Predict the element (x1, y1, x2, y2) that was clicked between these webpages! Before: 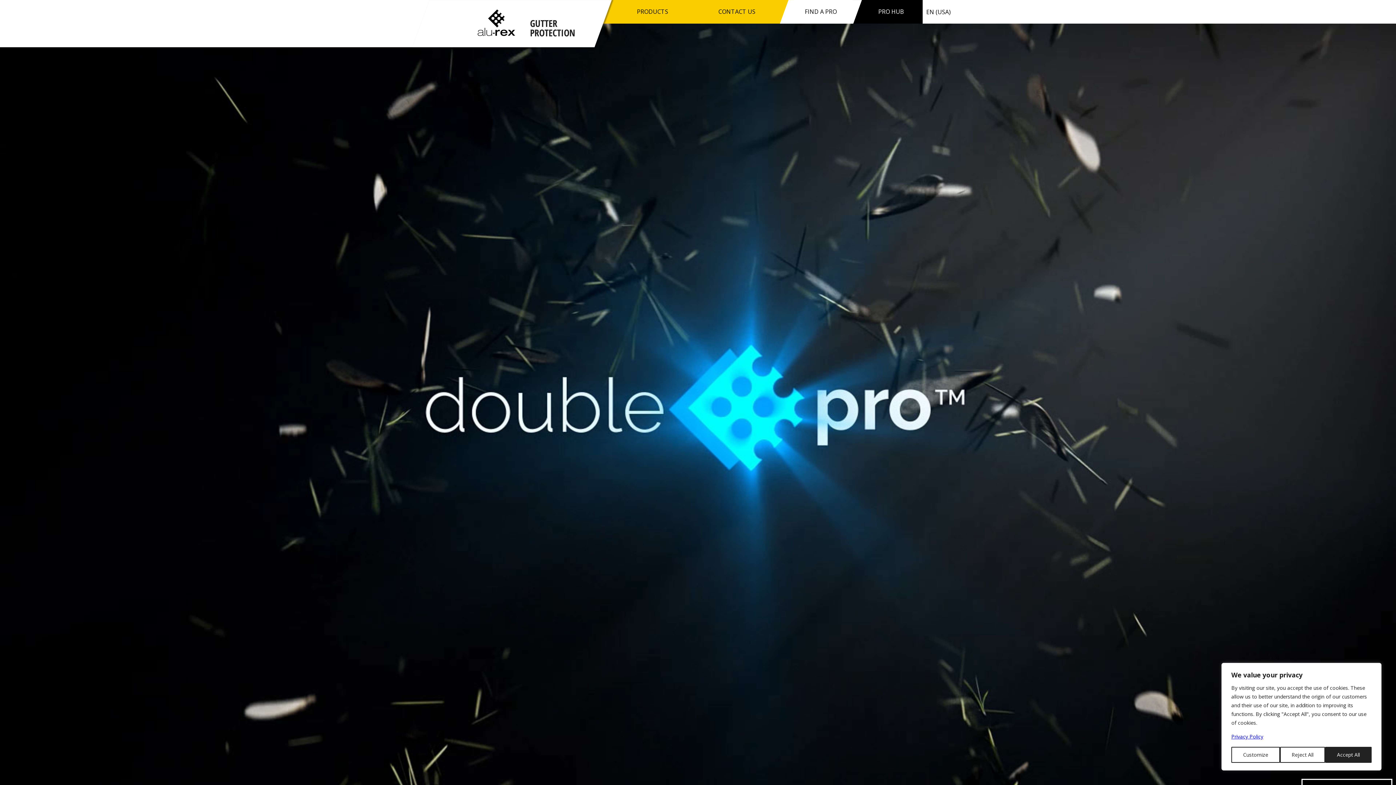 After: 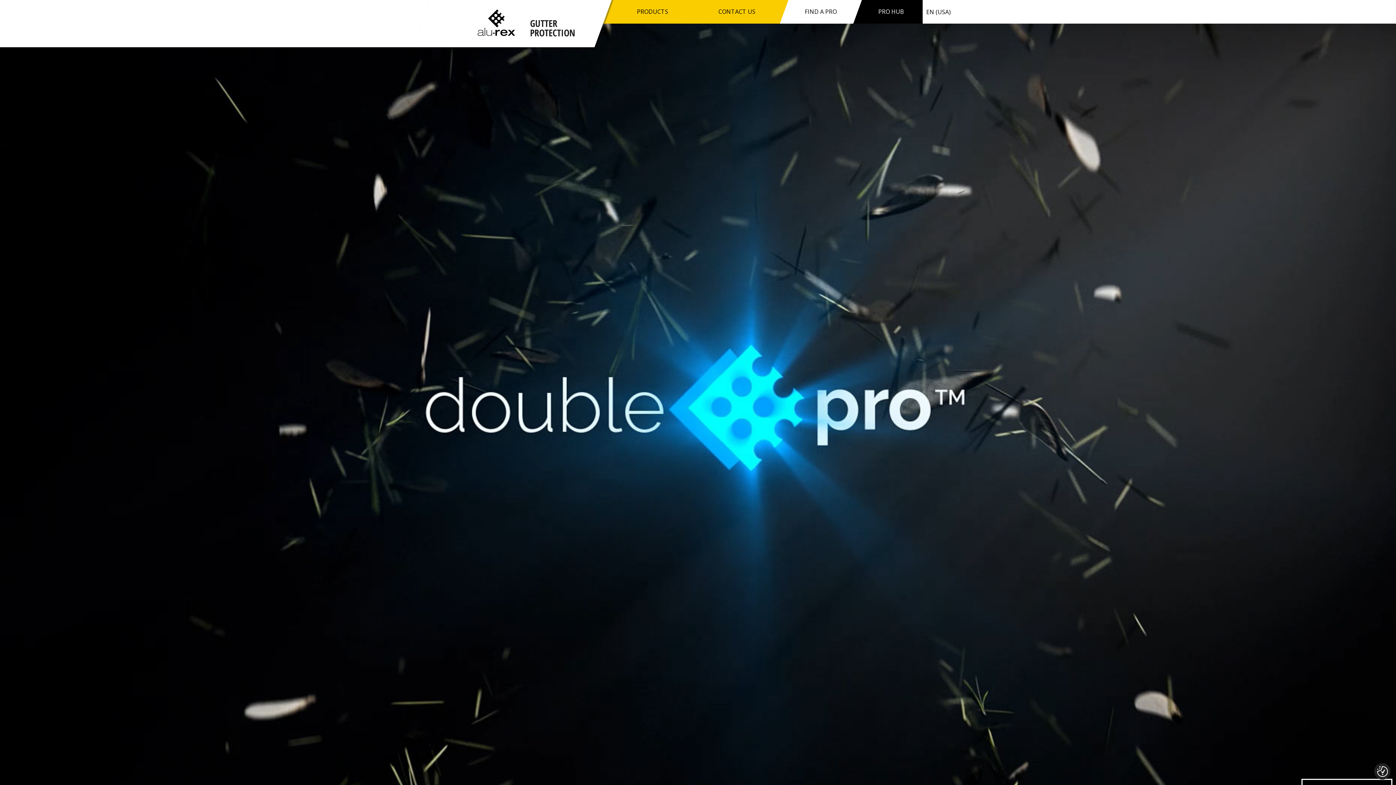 Action: bbox: (1325, 747, 1372, 763) label: Accept All